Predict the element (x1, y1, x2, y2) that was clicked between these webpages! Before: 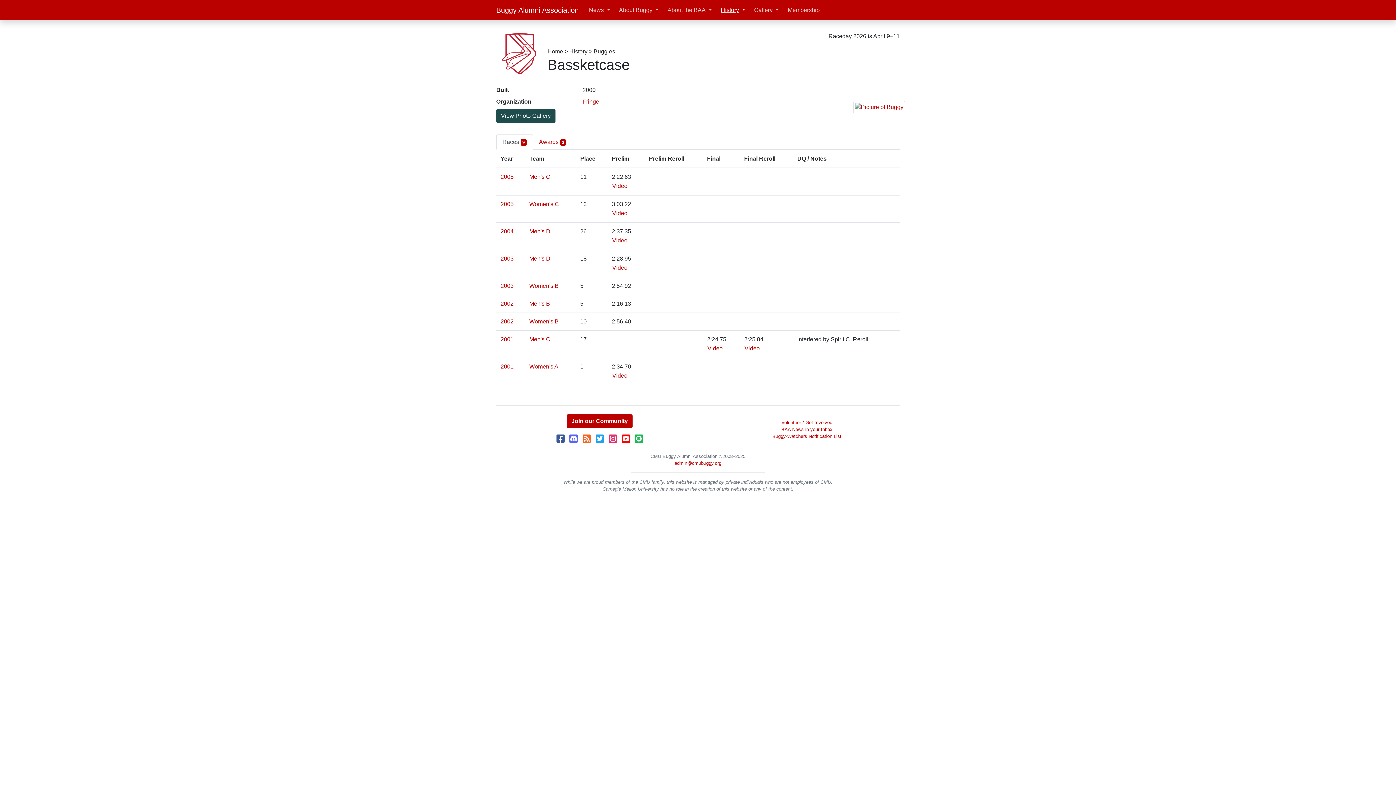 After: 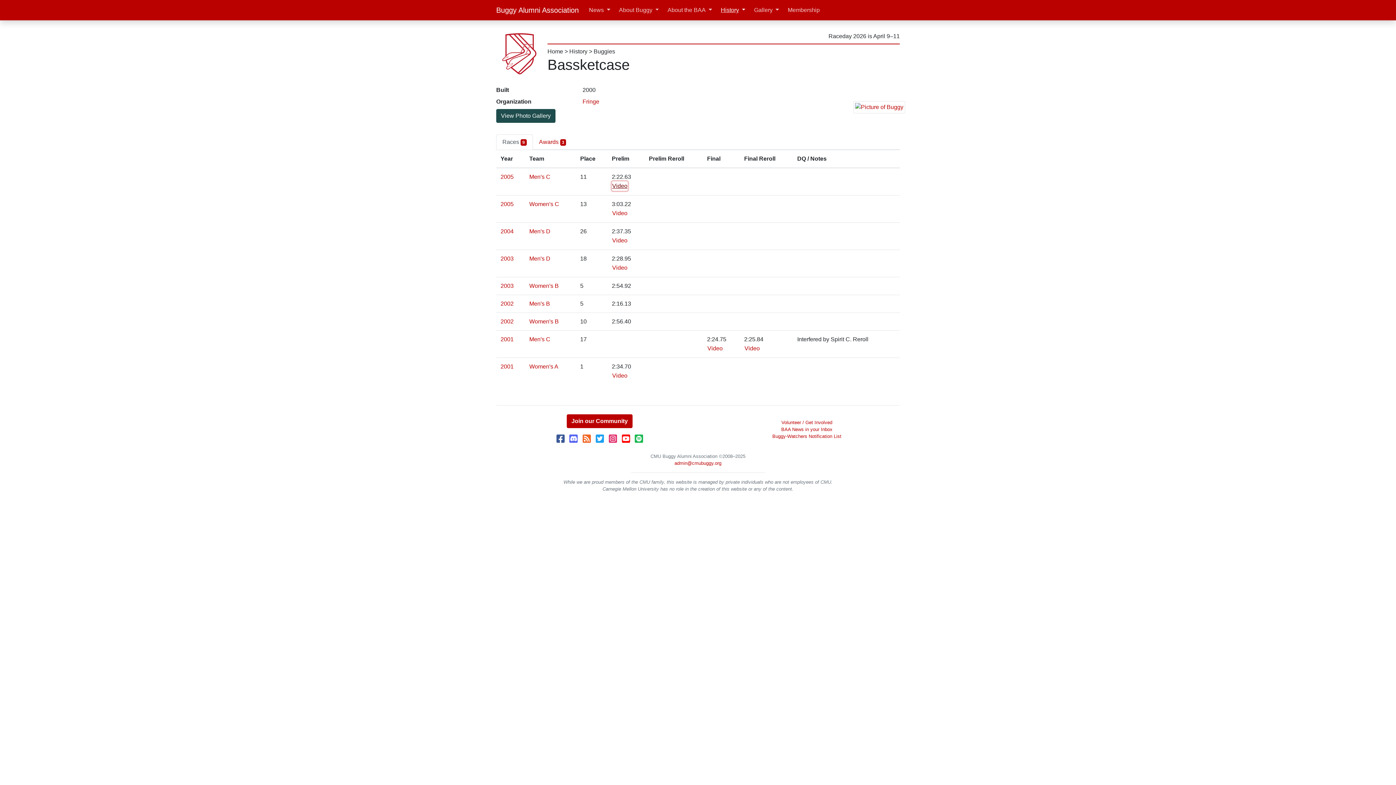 Action: bbox: (612, 181, 628, 191) label: Video